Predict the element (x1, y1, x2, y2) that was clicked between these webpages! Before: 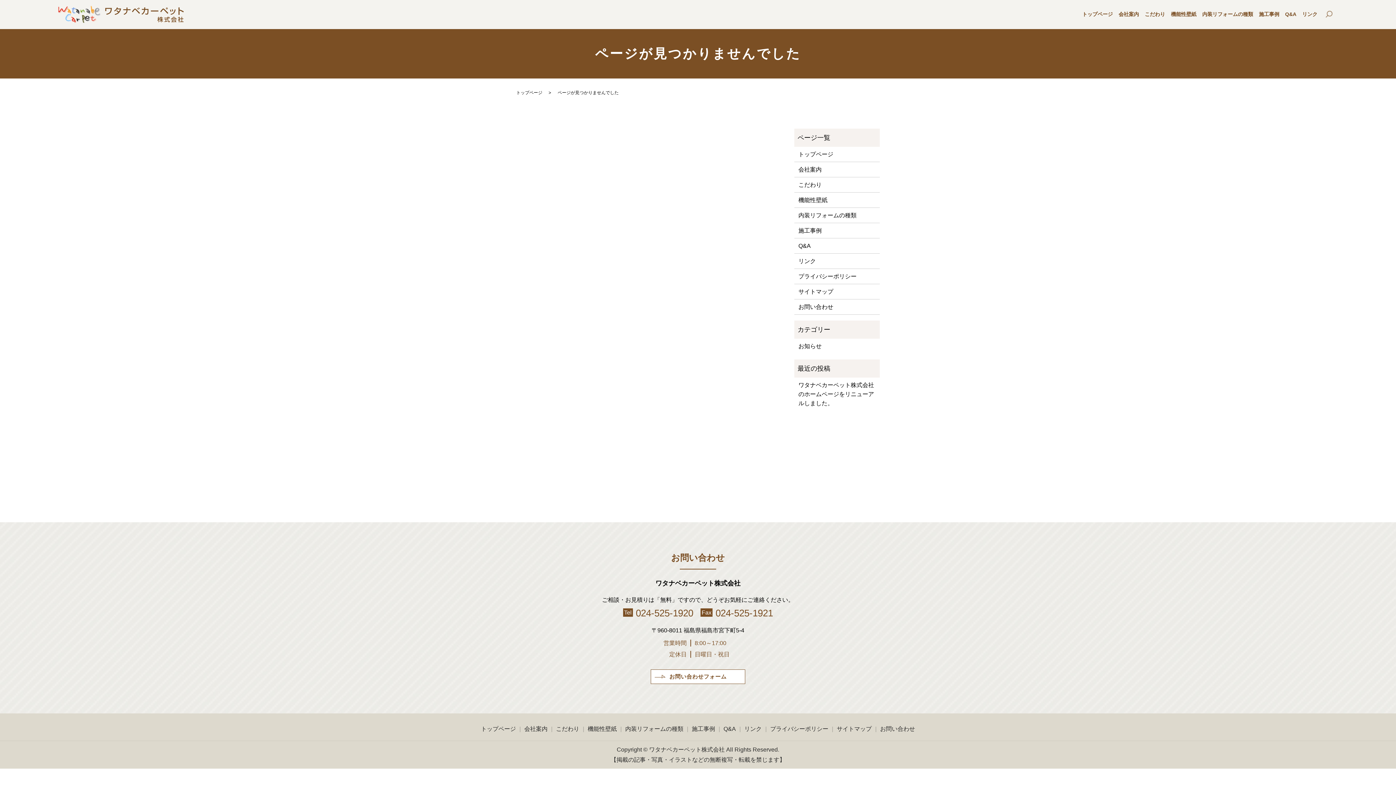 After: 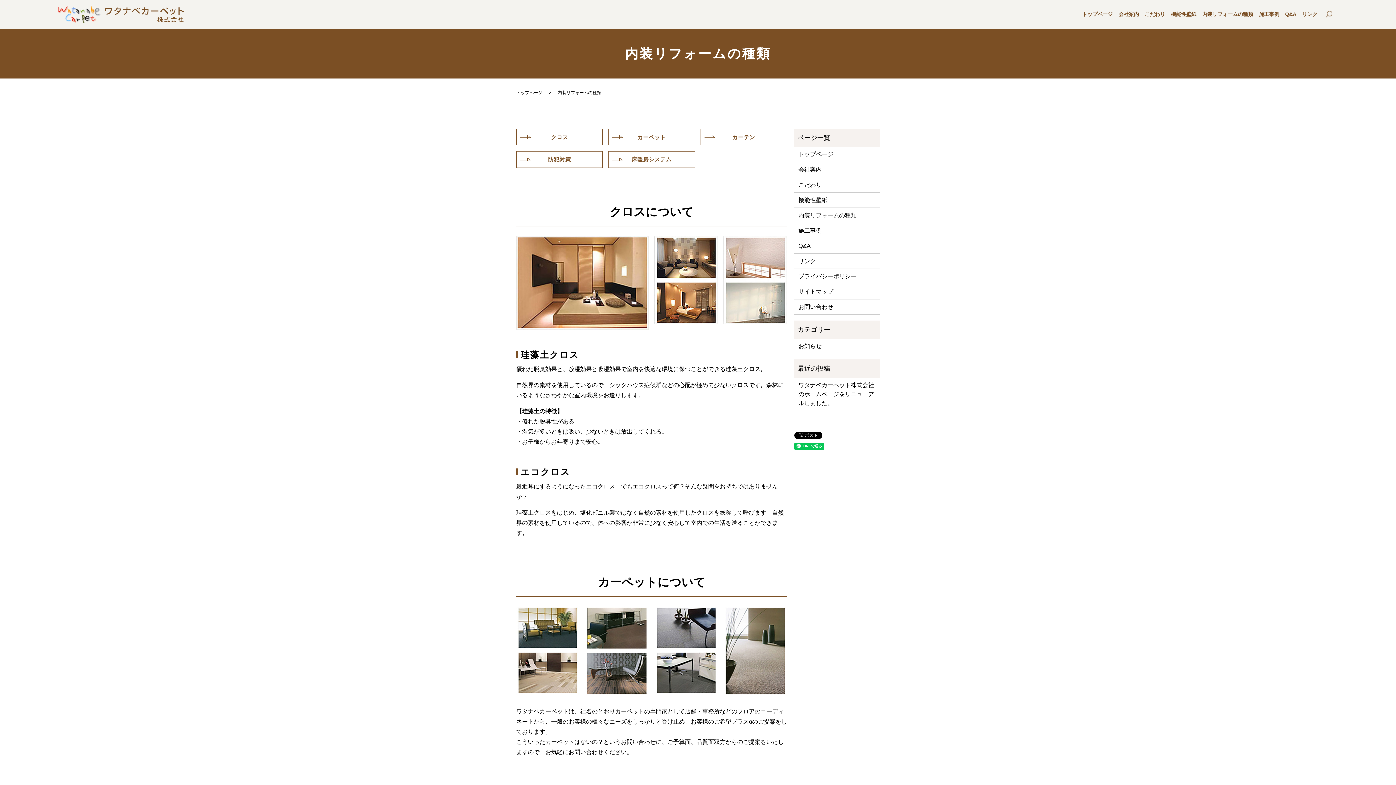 Action: label: 内装リフォームの種類 bbox: (623, 723, 685, 735)